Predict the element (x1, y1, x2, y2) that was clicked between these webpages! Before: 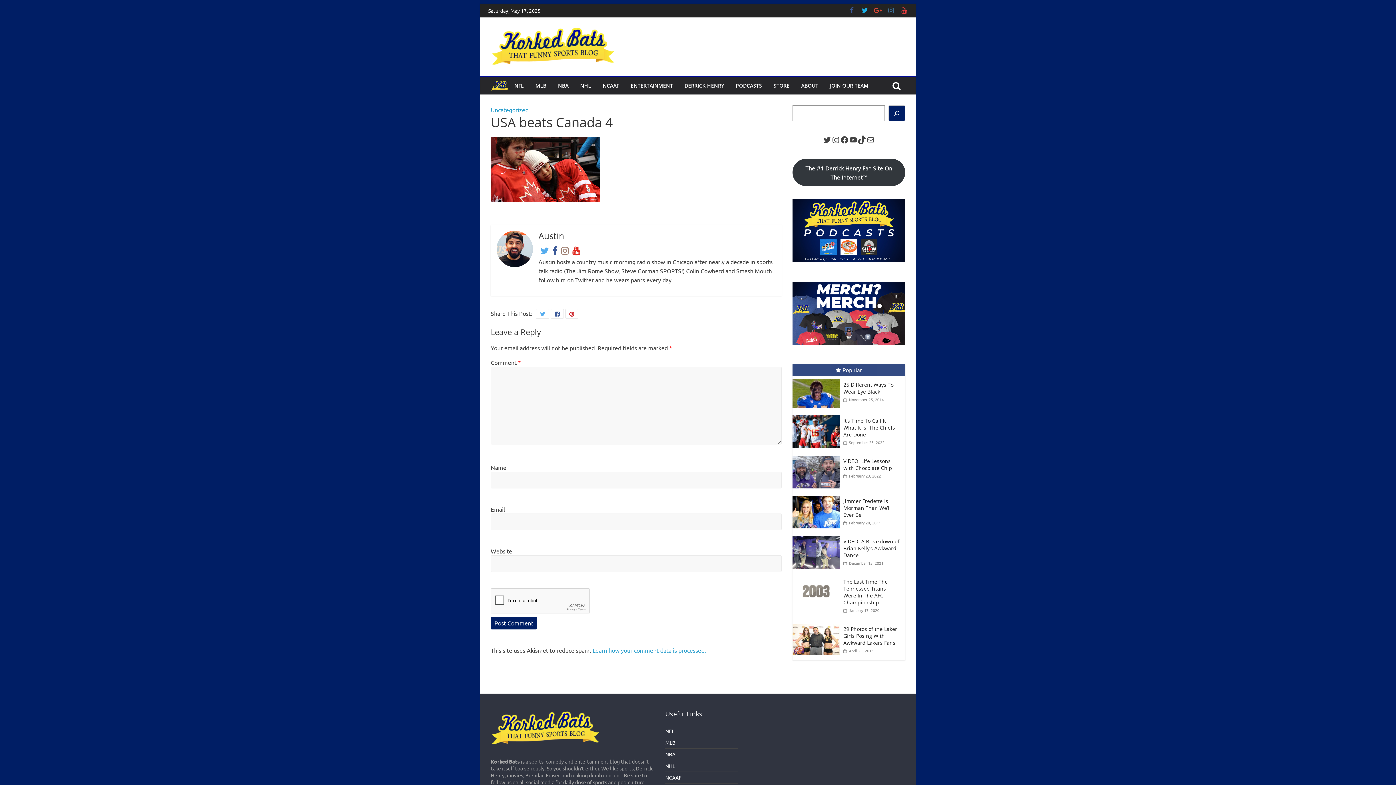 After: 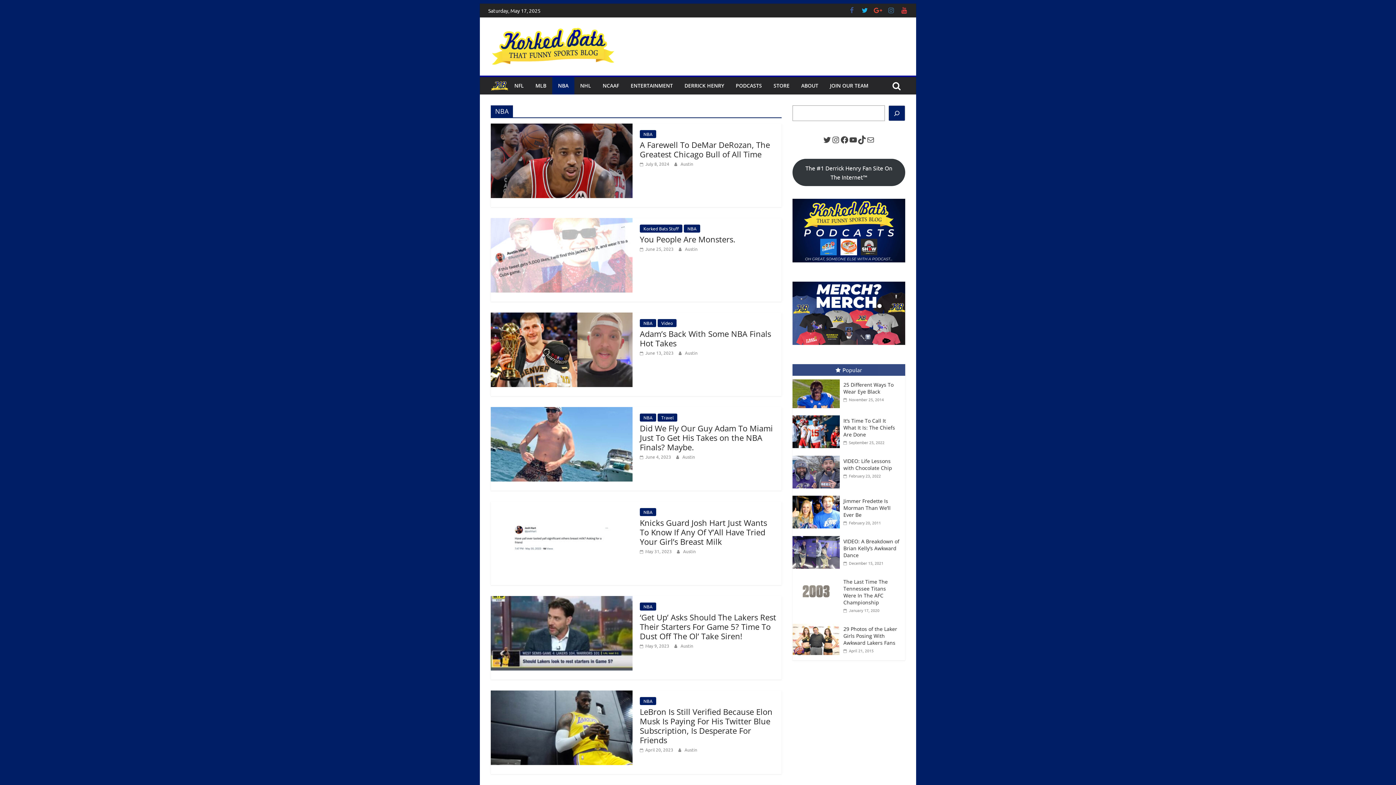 Action: label: NBA bbox: (665, 751, 675, 757)